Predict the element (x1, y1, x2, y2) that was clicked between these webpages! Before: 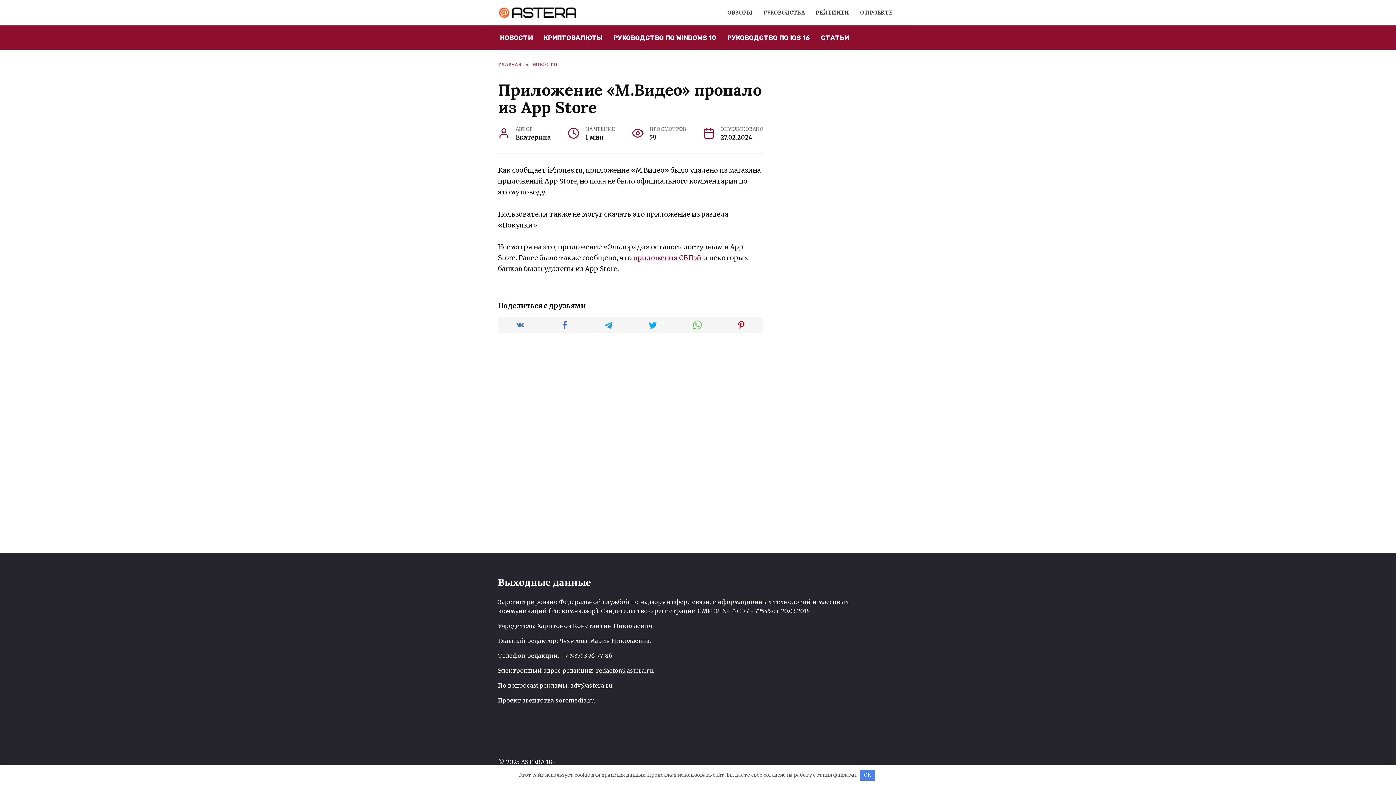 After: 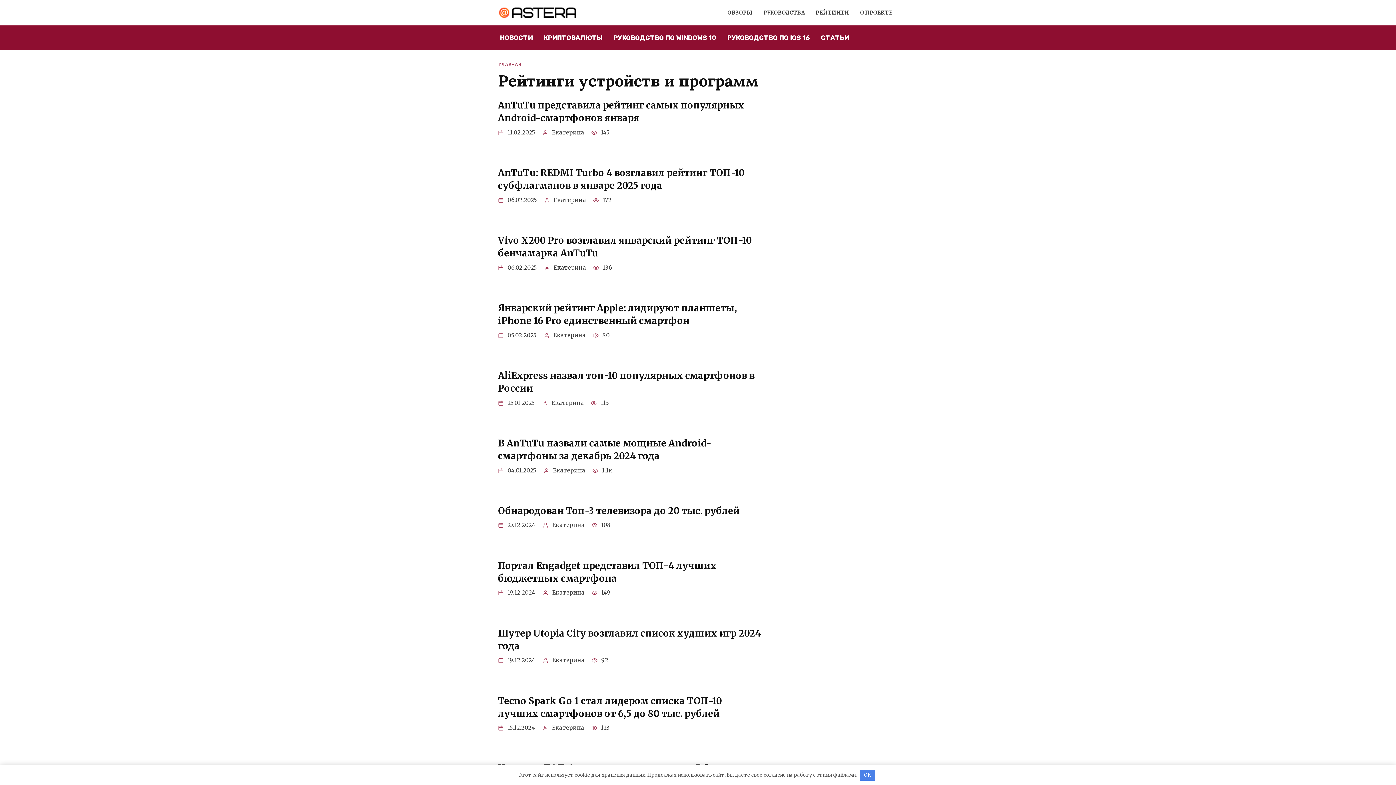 Action: label: РЕЙТИНГИ bbox: (816, 9, 849, 15)